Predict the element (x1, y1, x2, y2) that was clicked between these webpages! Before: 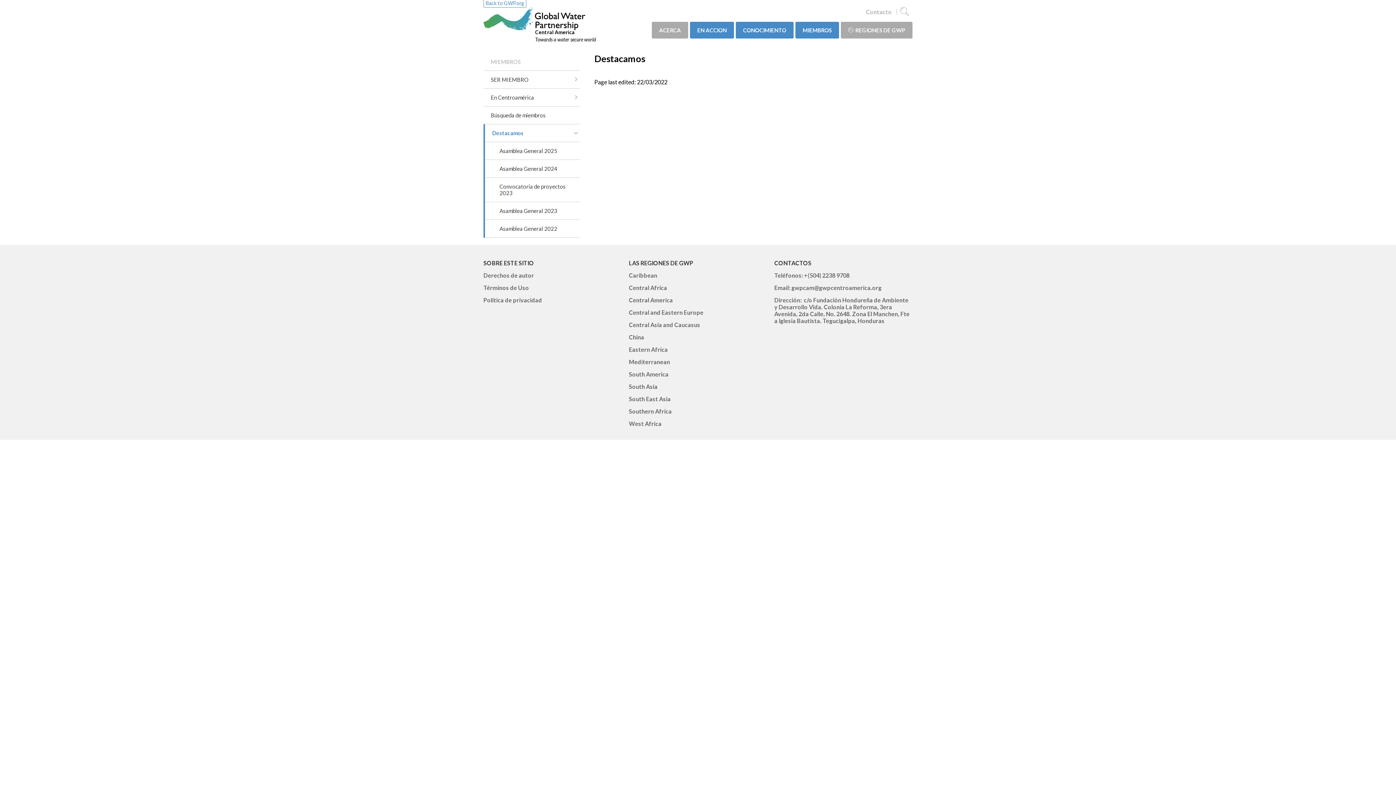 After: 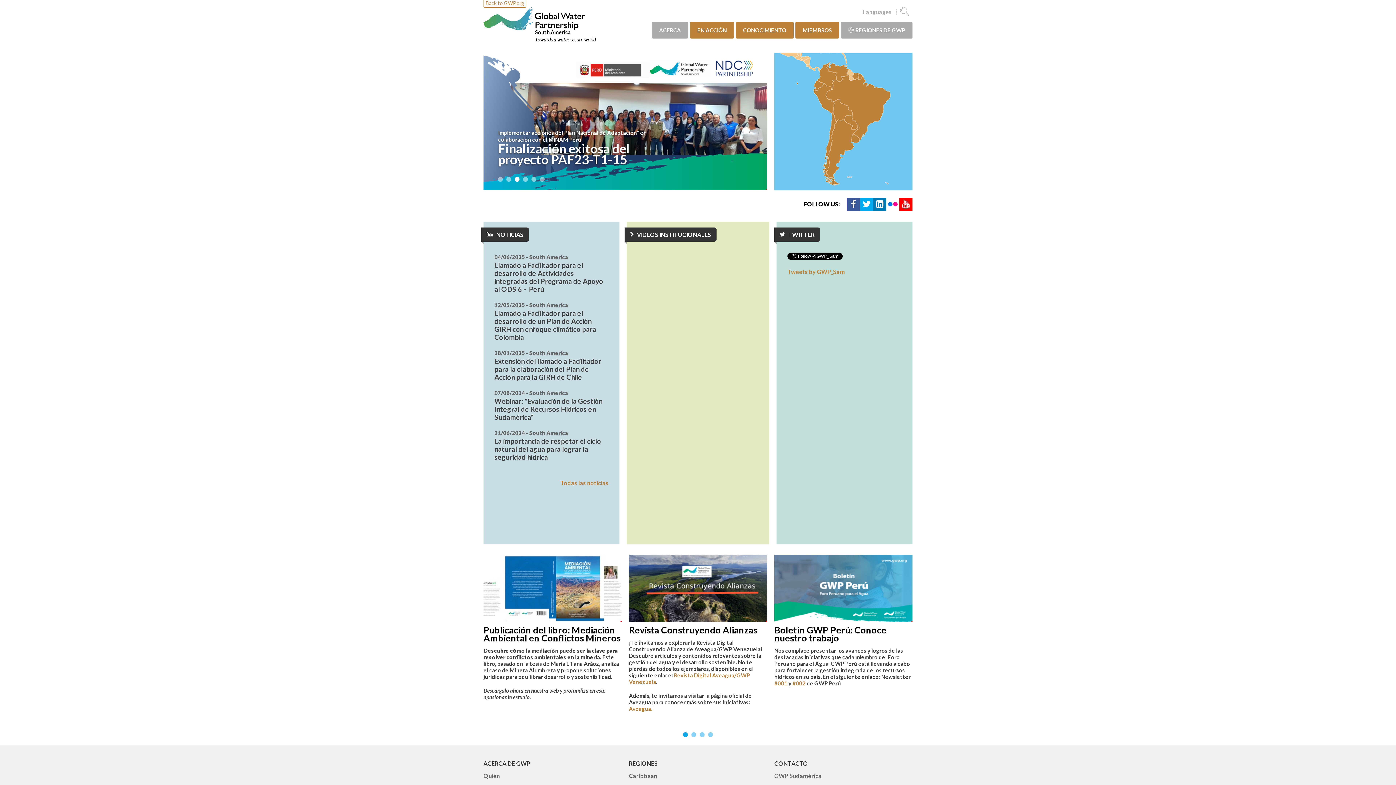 Action: bbox: (629, 370, 668, 377) label: South America